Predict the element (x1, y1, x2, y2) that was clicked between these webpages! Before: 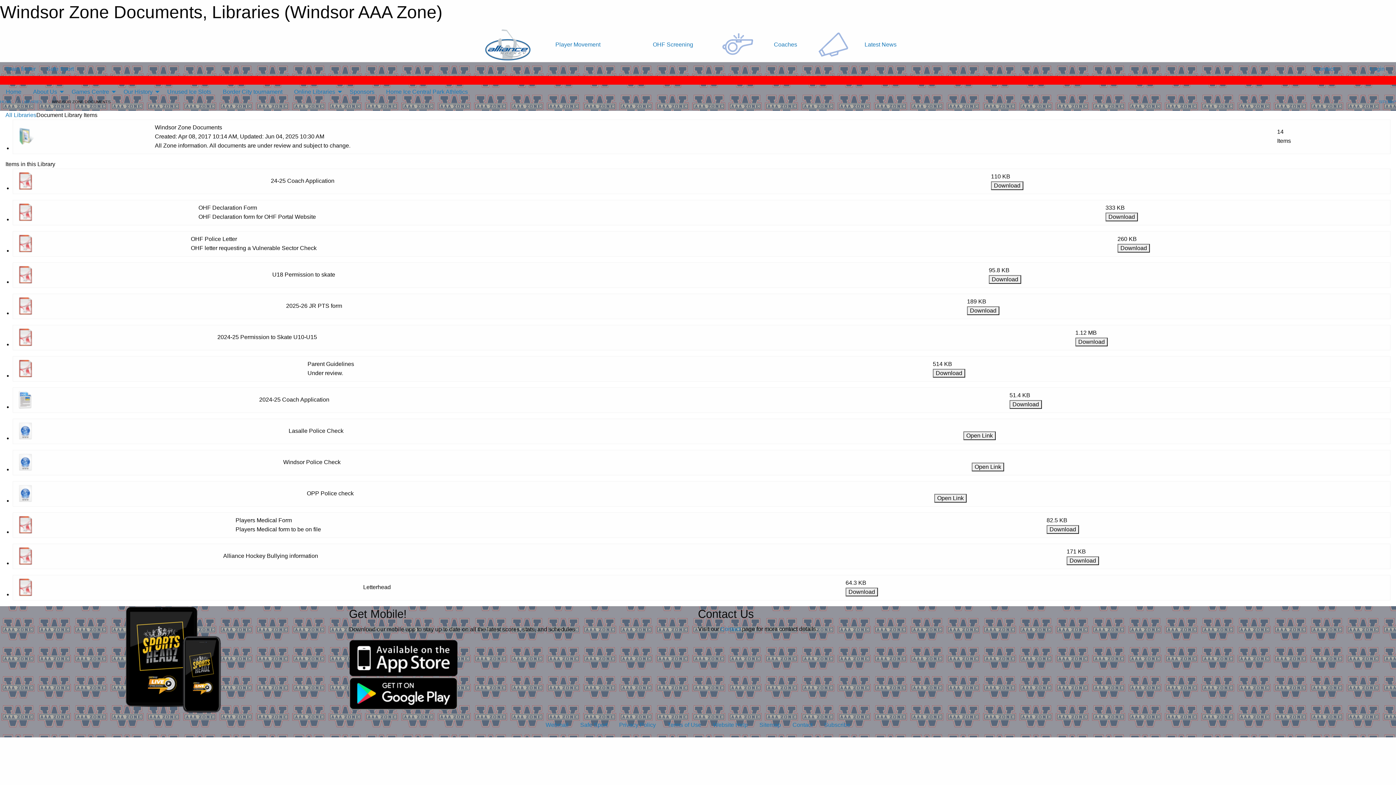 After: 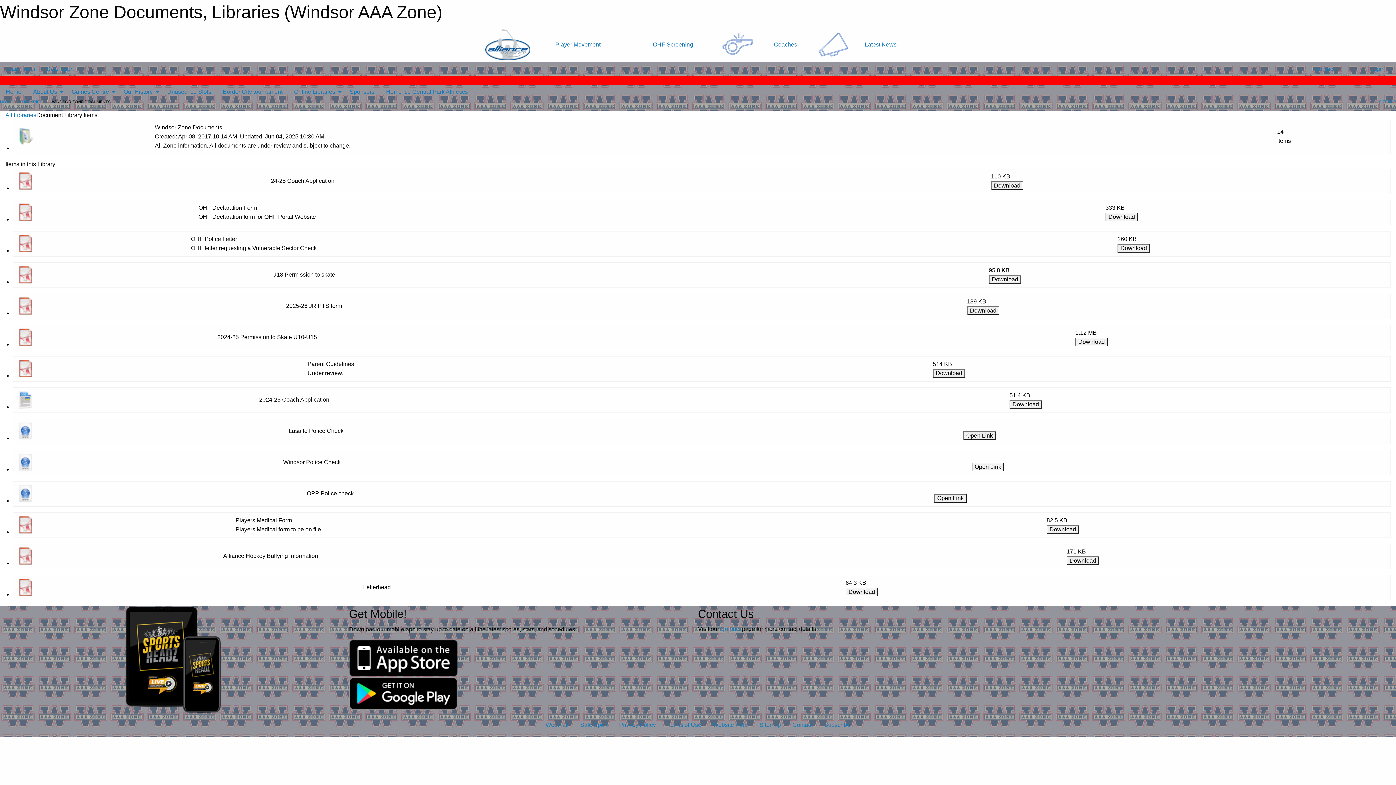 Action: bbox: (0, 76, 1396, 84) label: Tryout Registration Store